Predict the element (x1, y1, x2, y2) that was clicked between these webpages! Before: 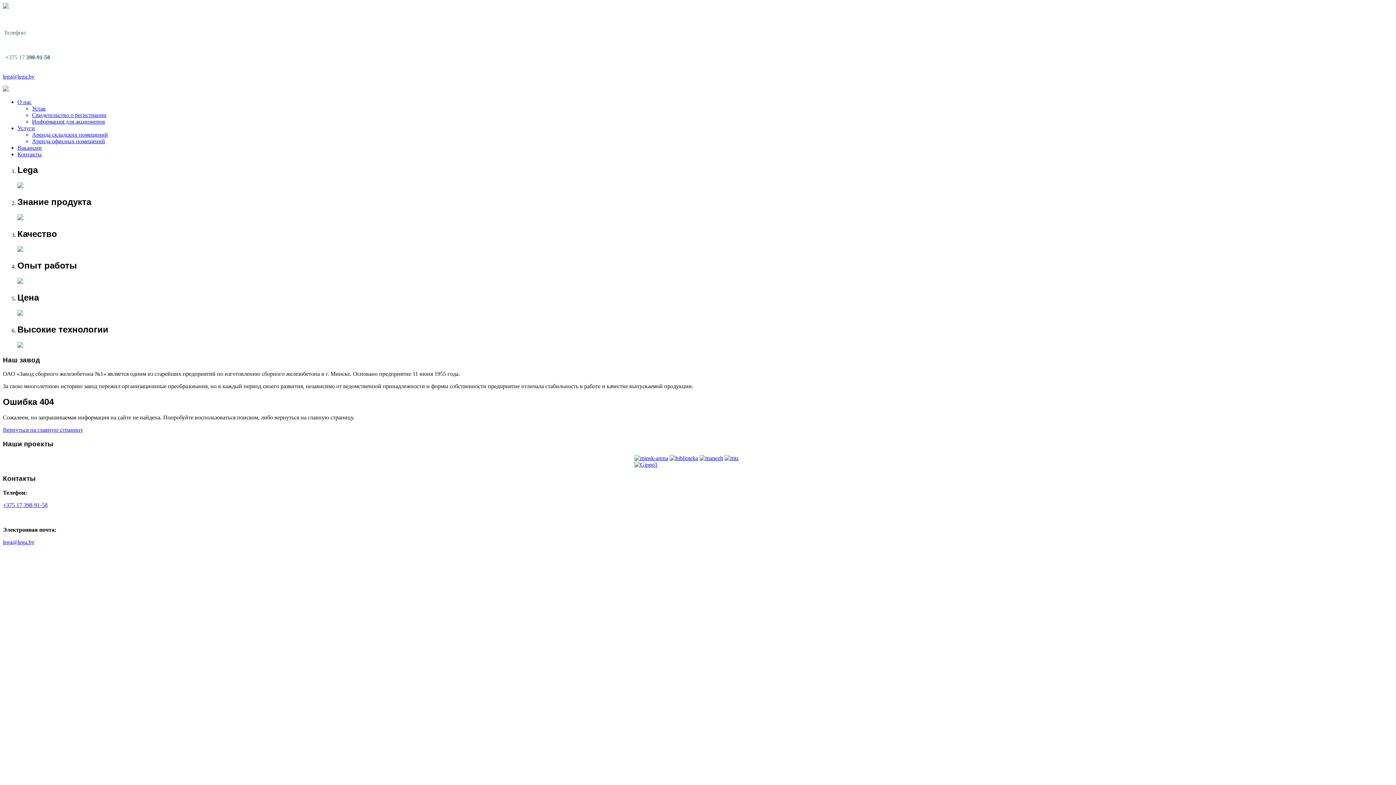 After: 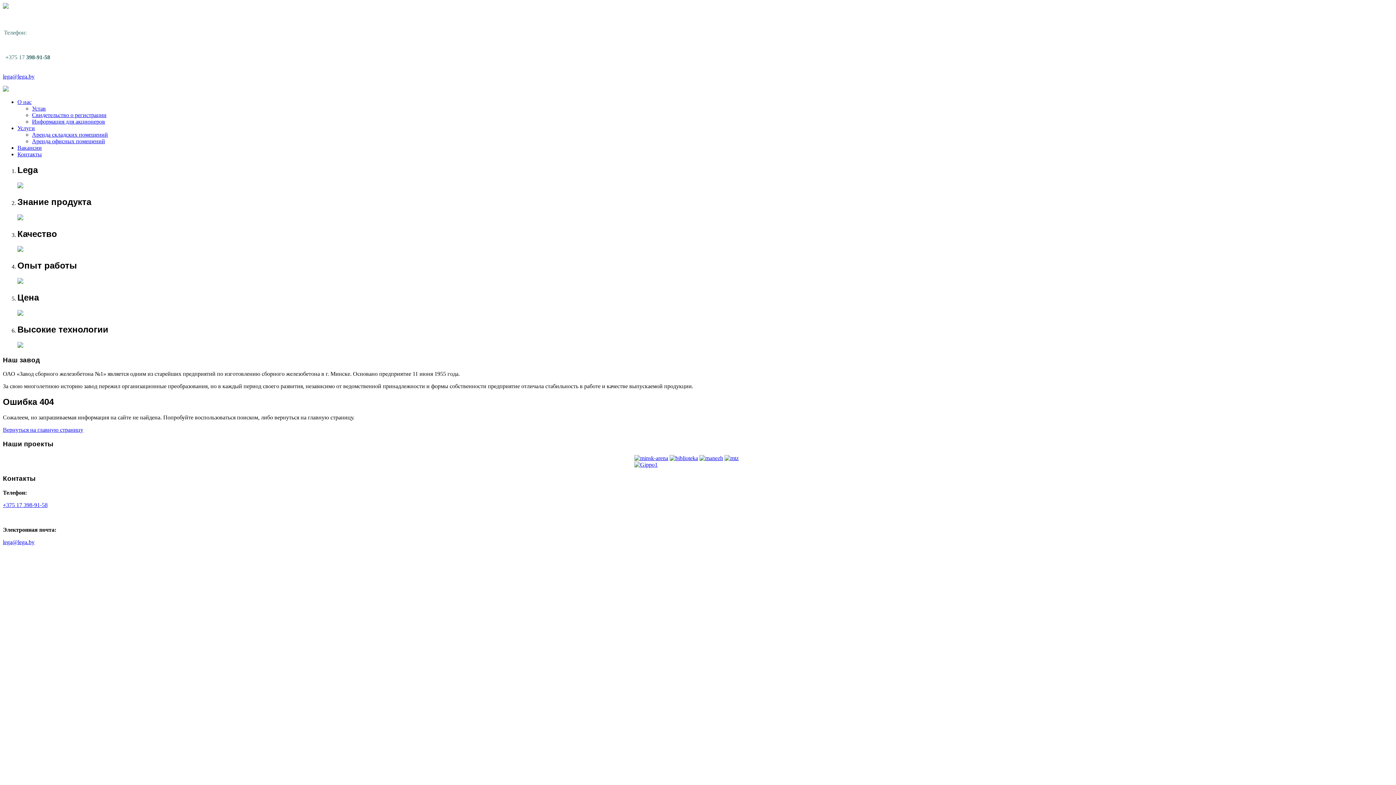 Action: label: +375 17 398-91-58 bbox: (2, 502, 47, 508)